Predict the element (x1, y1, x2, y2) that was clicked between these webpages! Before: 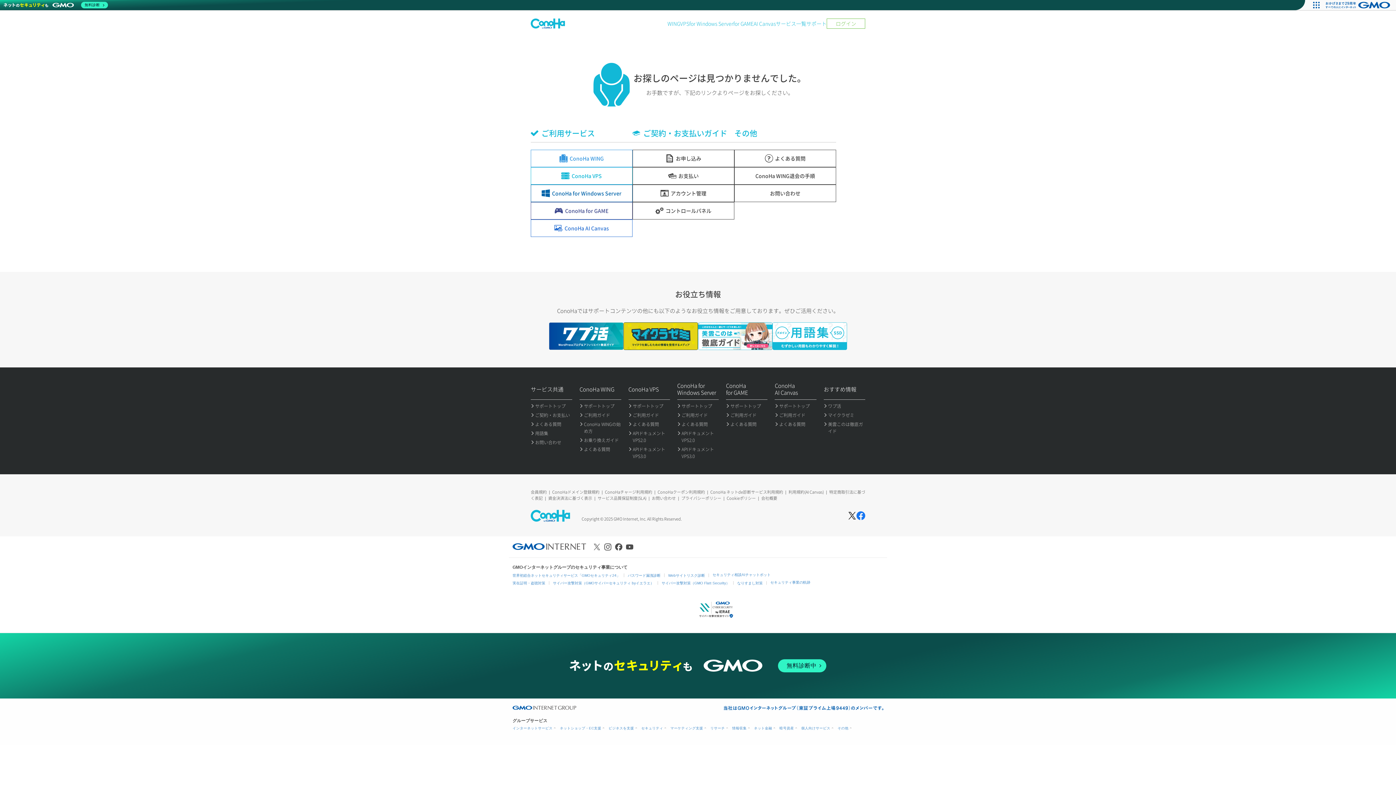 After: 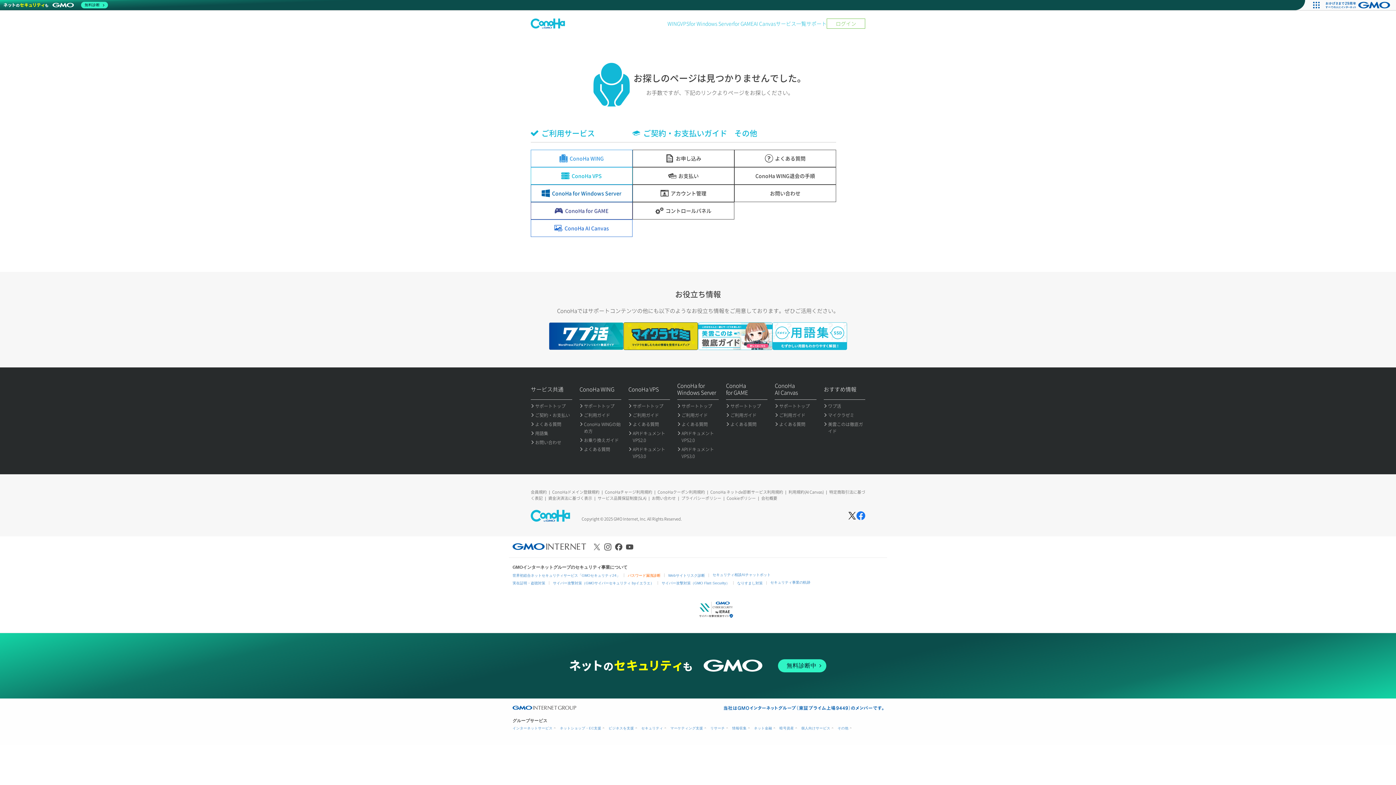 Action: label: パスワード漏洩診断 bbox: (628, 573, 660, 577)